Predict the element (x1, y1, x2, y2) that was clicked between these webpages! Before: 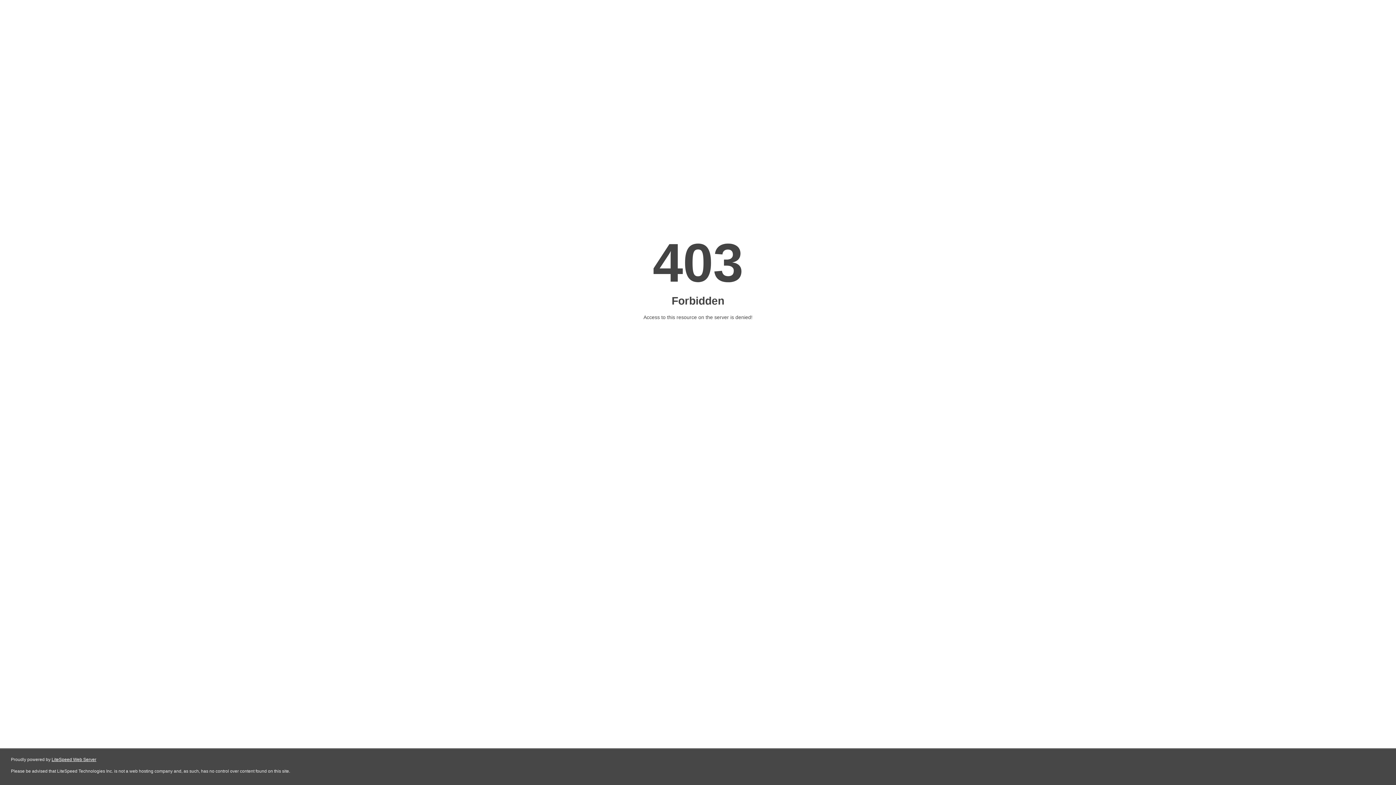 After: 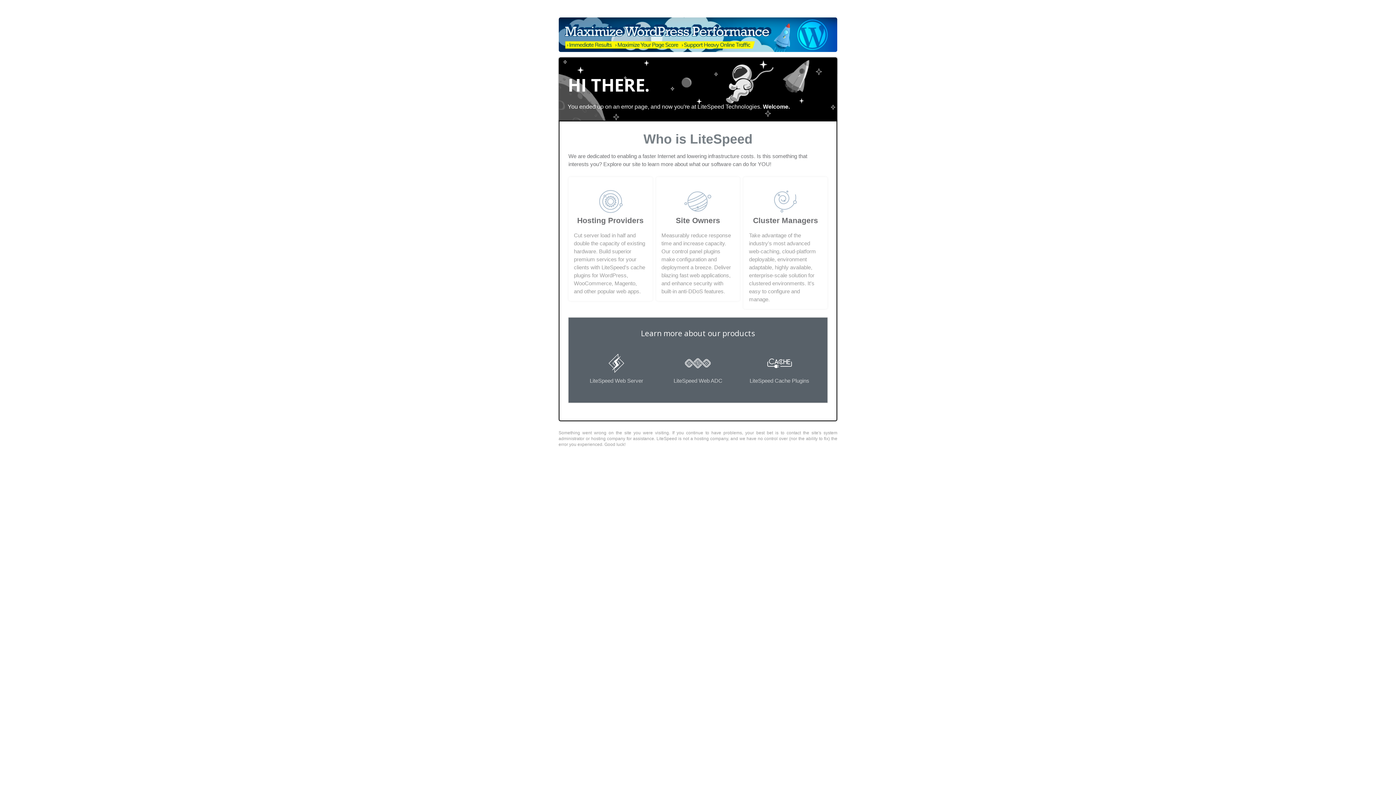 Action: label: LiteSpeed Web Server bbox: (51, 757, 96, 762)